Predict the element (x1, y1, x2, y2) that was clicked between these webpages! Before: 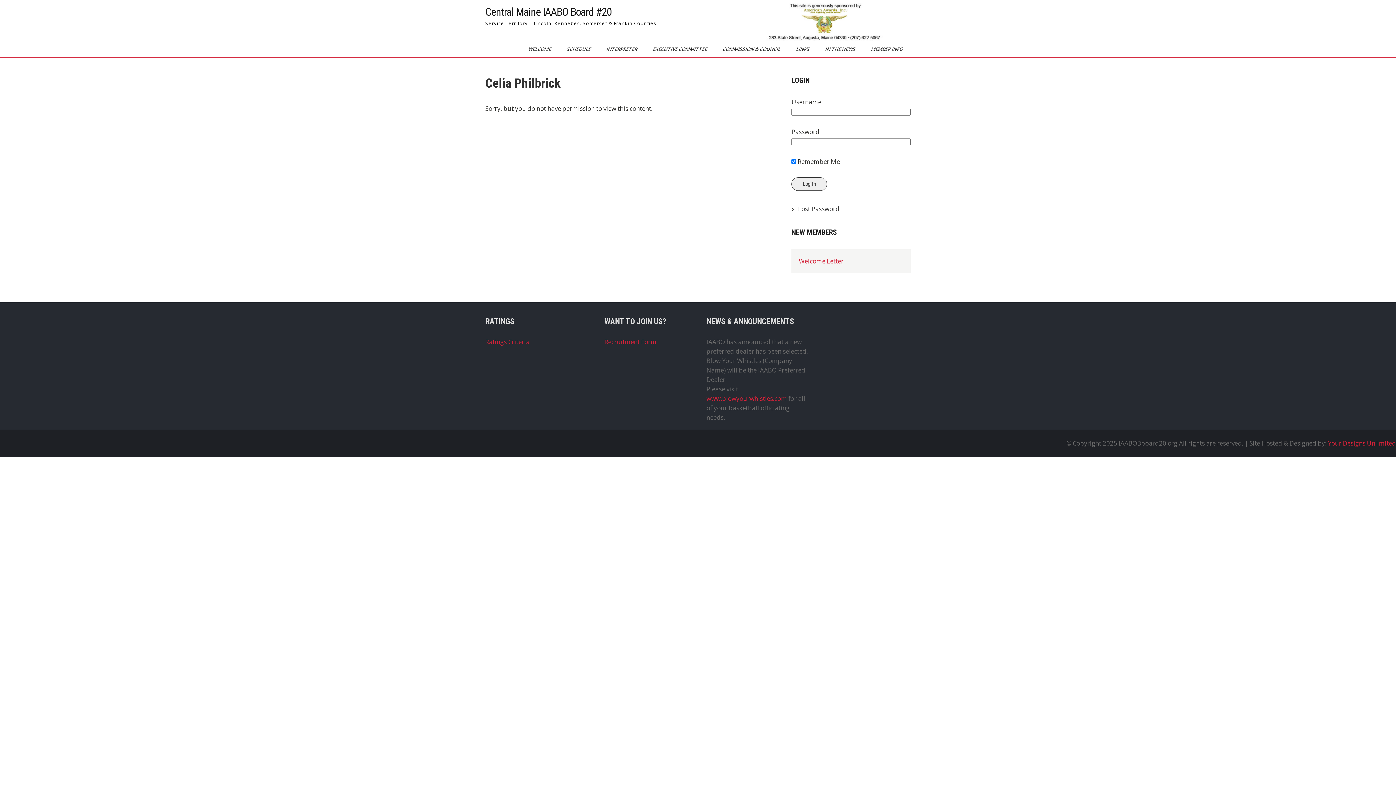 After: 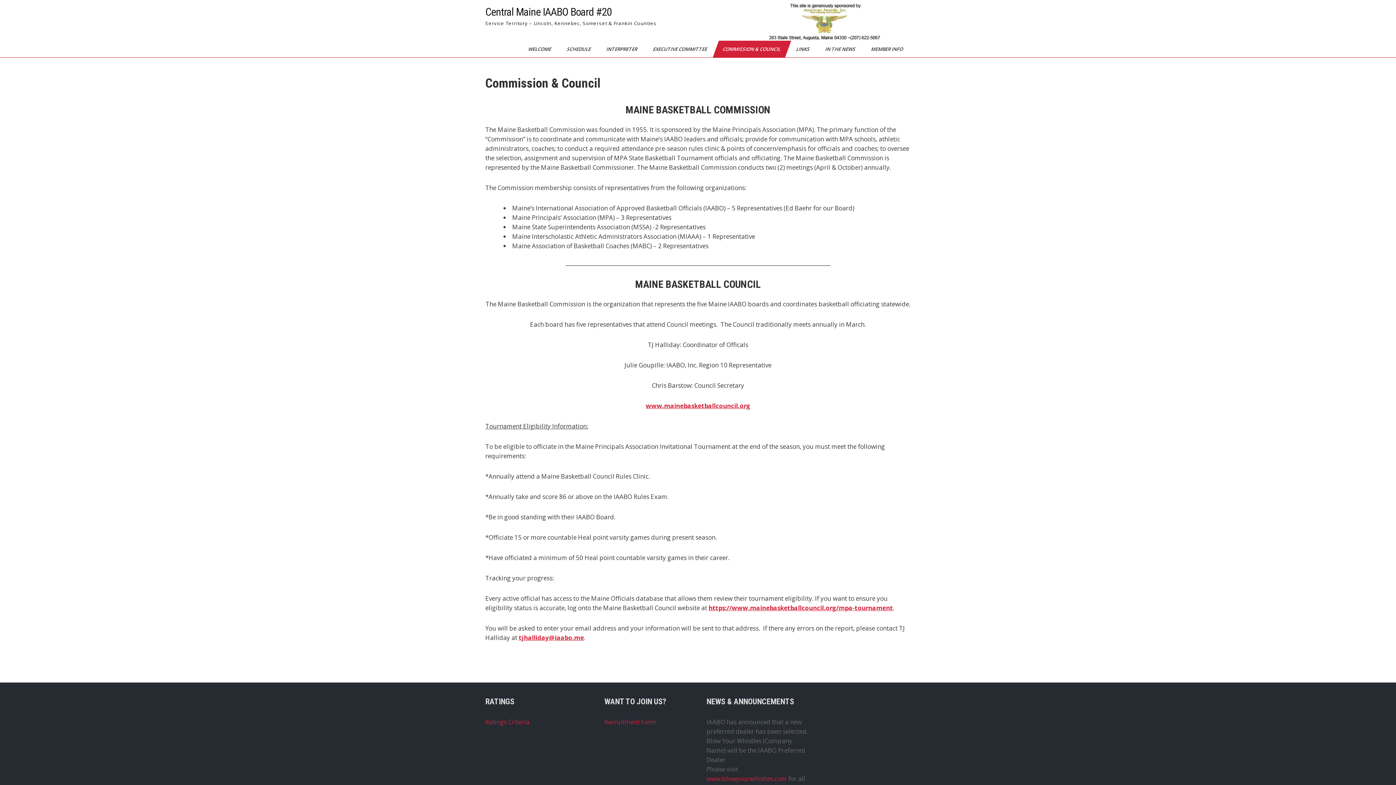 Action: label: COMMISSION & COUNCIL bbox: (712, 40, 791, 57)